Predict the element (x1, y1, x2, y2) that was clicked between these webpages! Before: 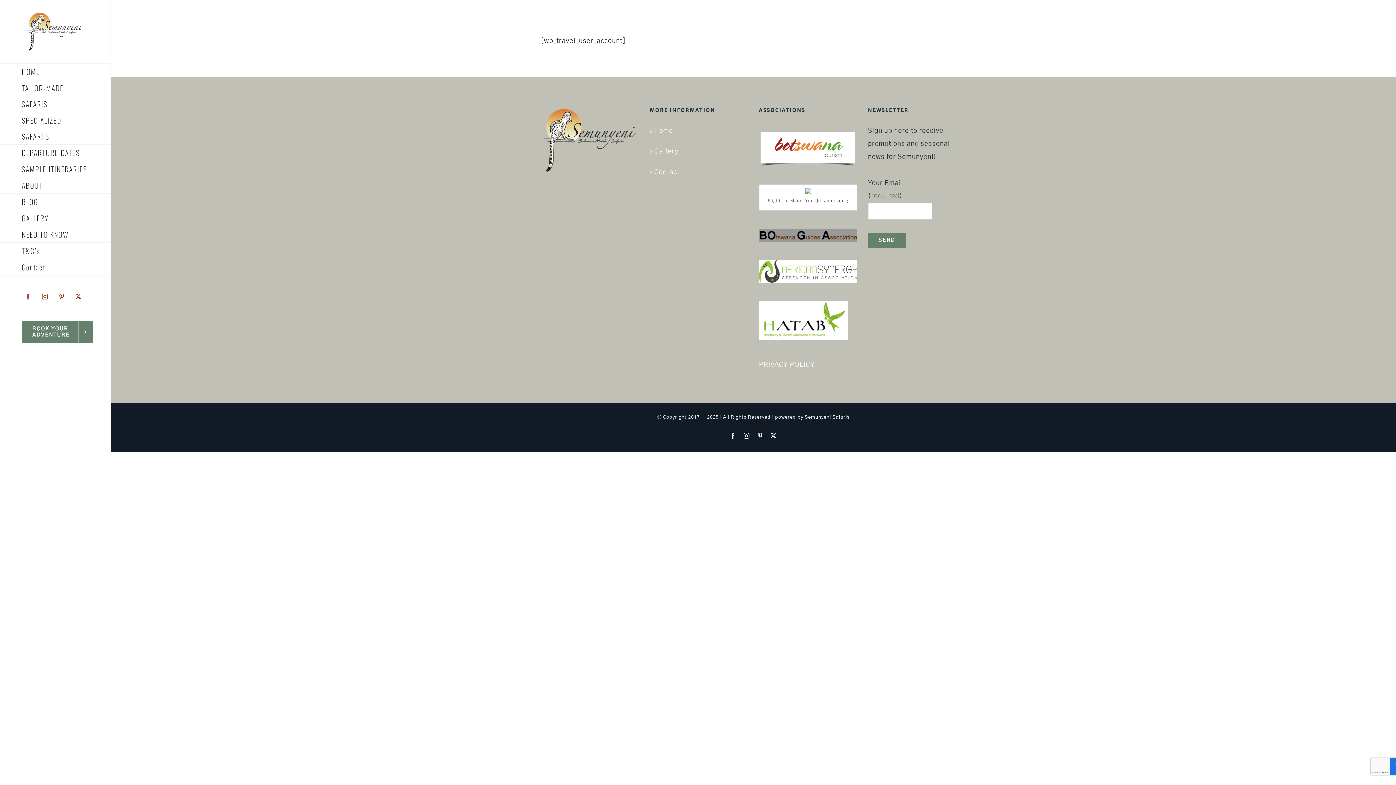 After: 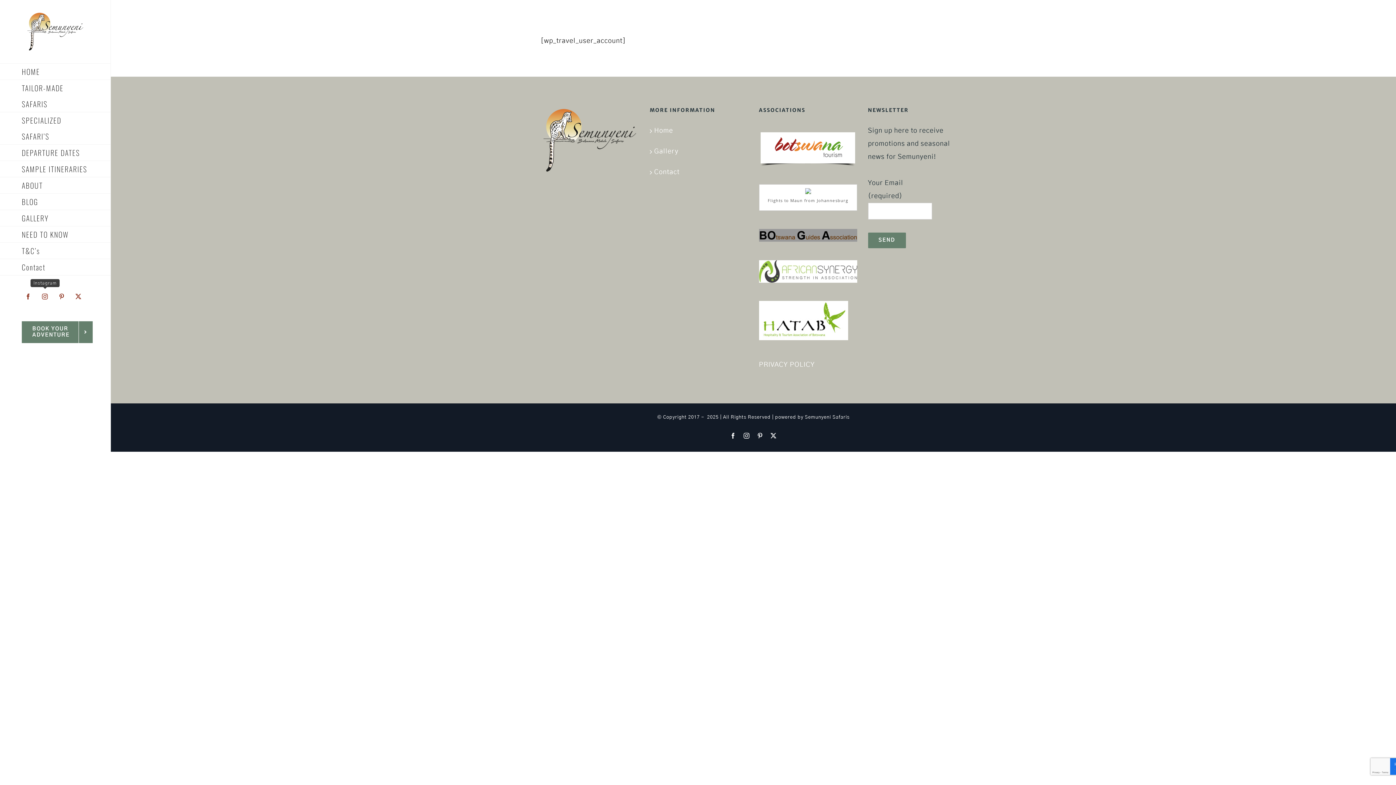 Action: label: Instagram bbox: (38, 290, 51, 303)